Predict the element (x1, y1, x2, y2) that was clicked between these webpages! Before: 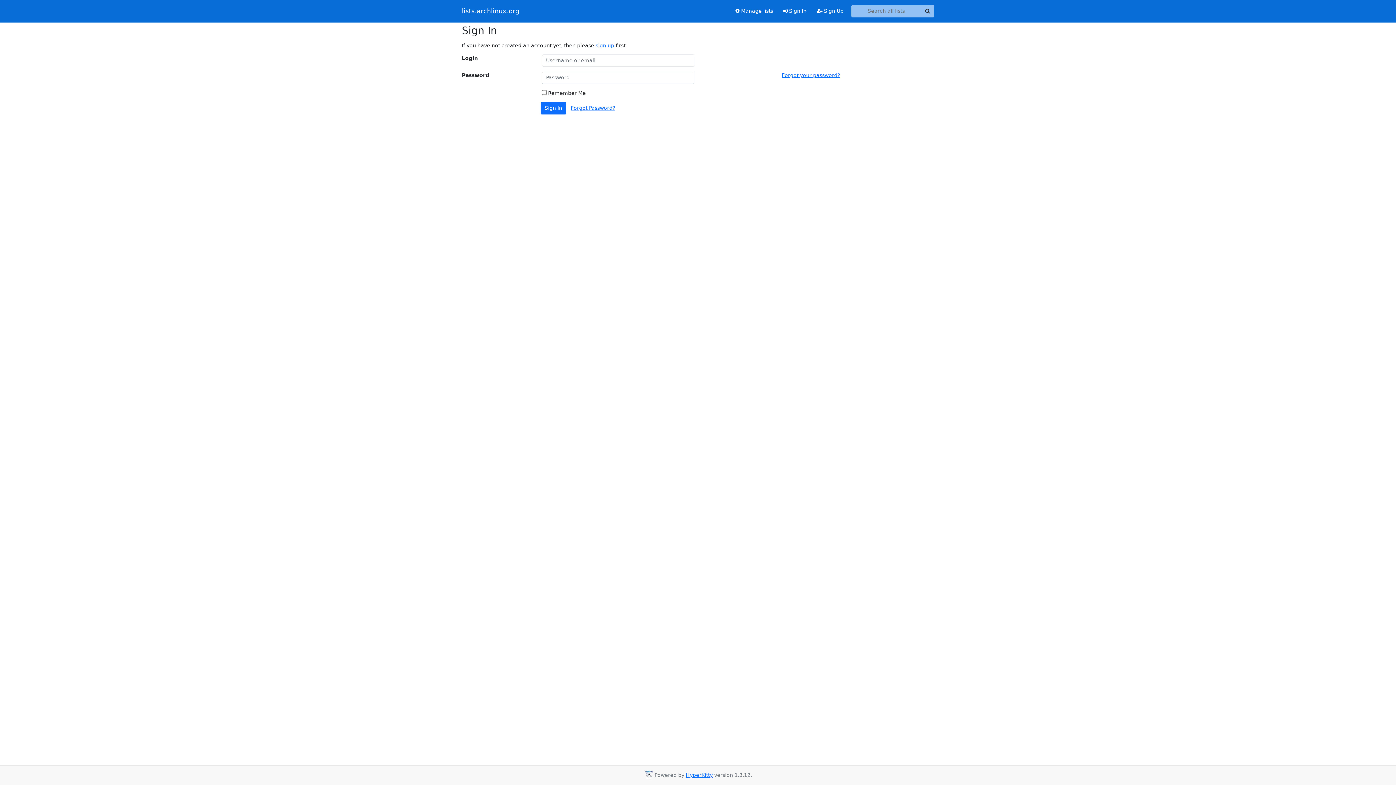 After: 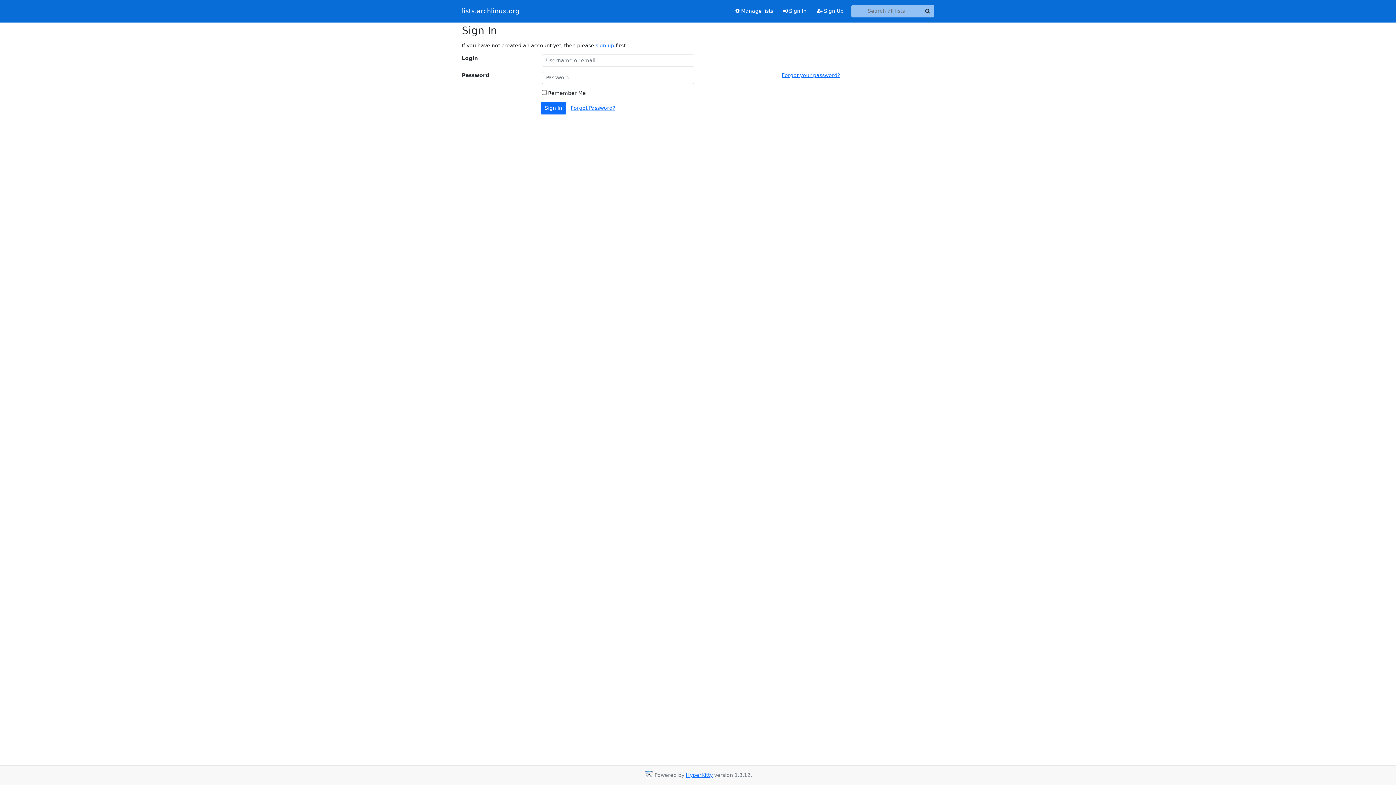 Action: label:  Sign In bbox: (778, 4, 811, 17)